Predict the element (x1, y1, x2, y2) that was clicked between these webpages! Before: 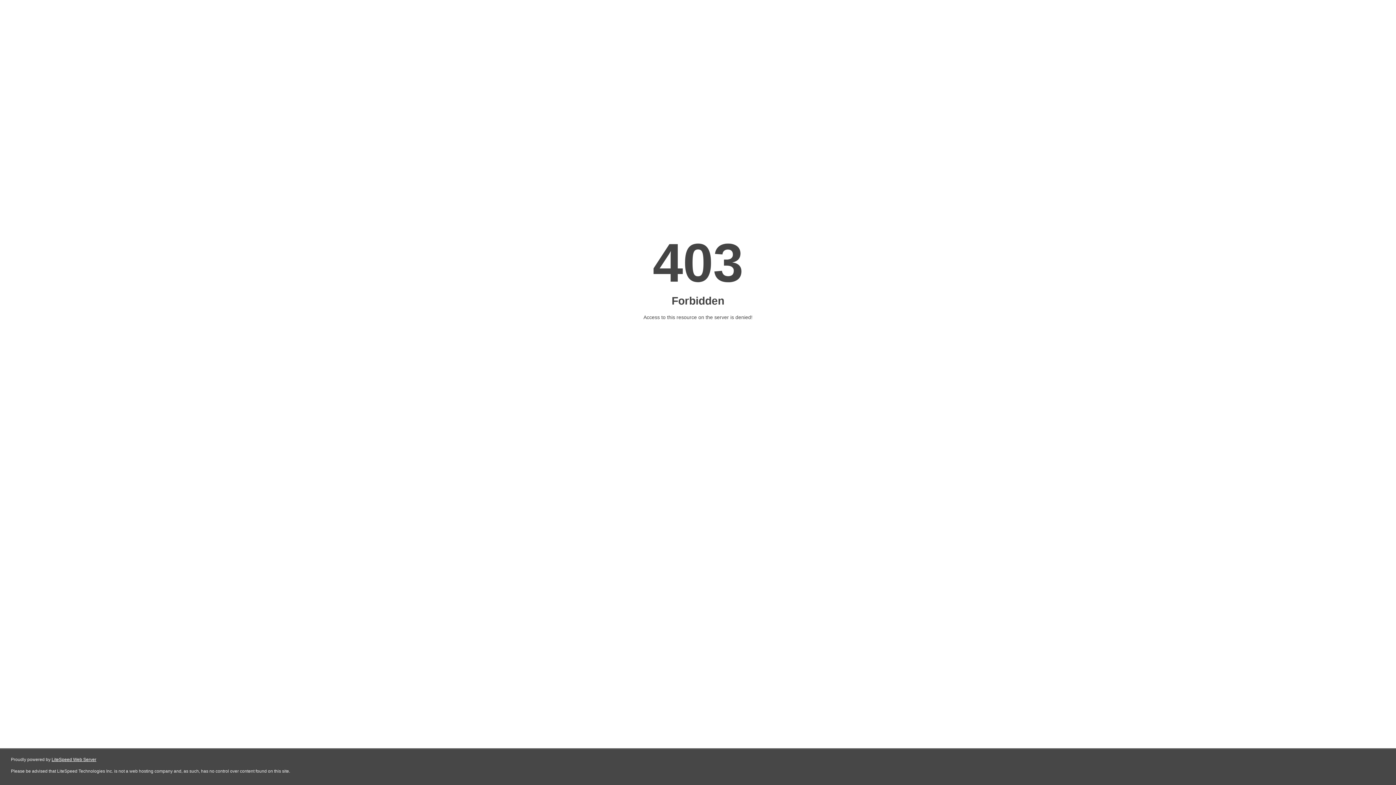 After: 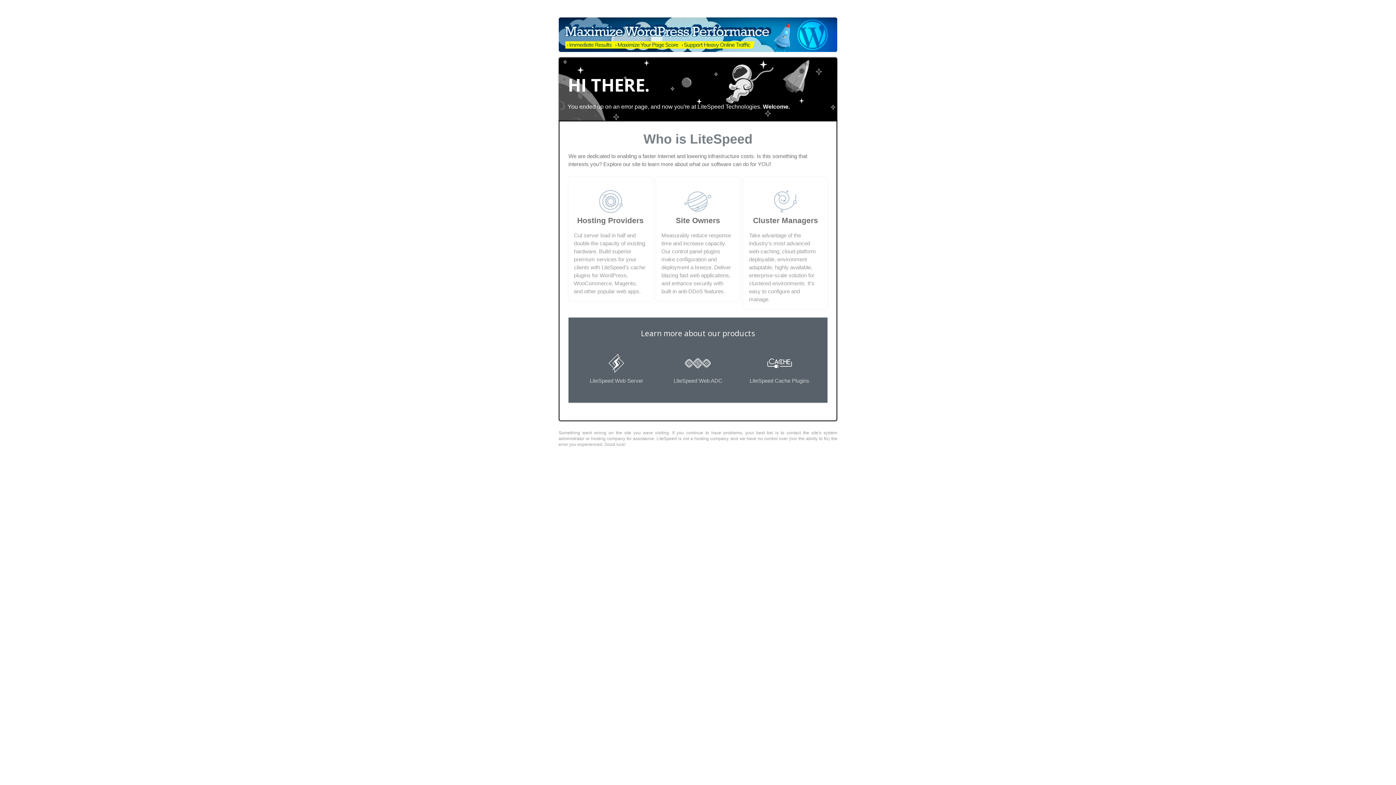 Action: bbox: (51, 757, 96, 762) label: LiteSpeed Web Server